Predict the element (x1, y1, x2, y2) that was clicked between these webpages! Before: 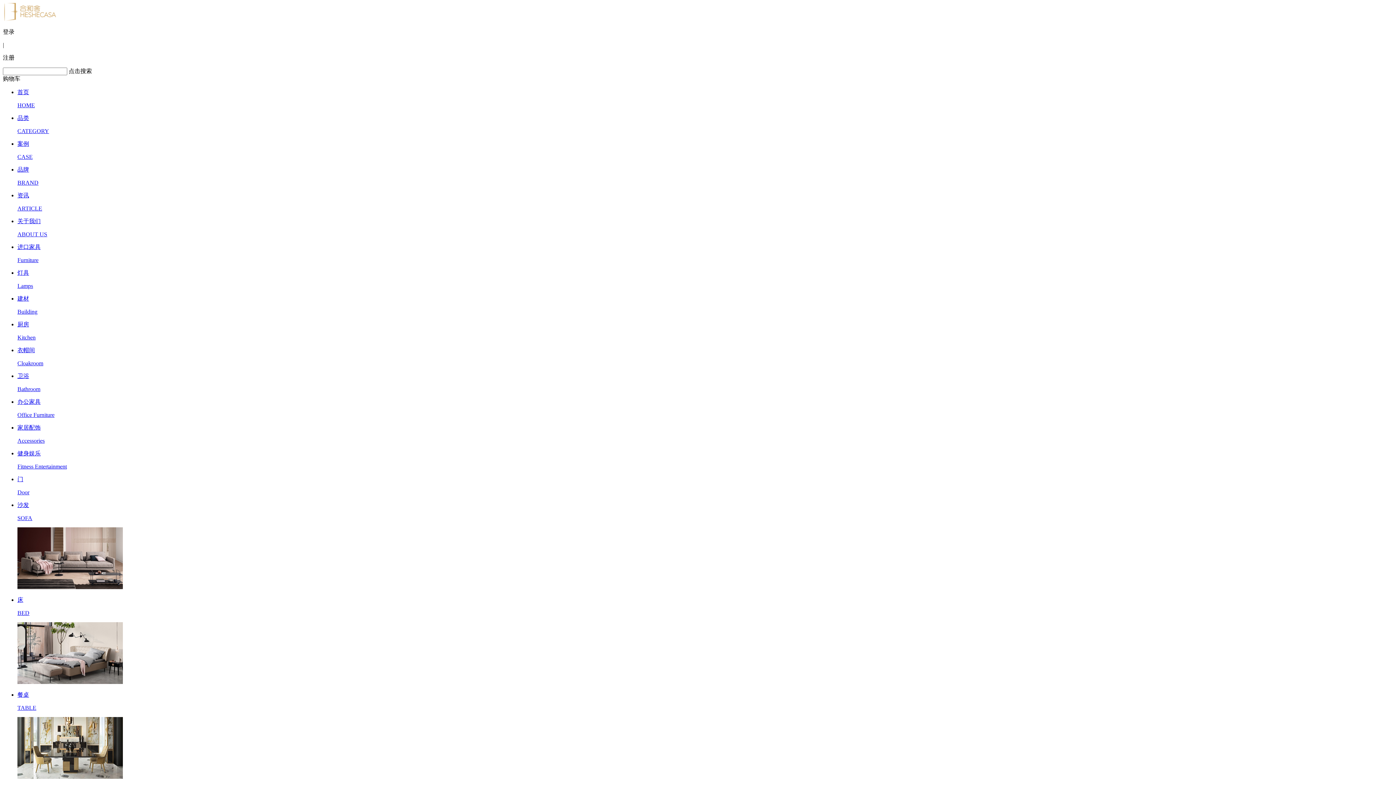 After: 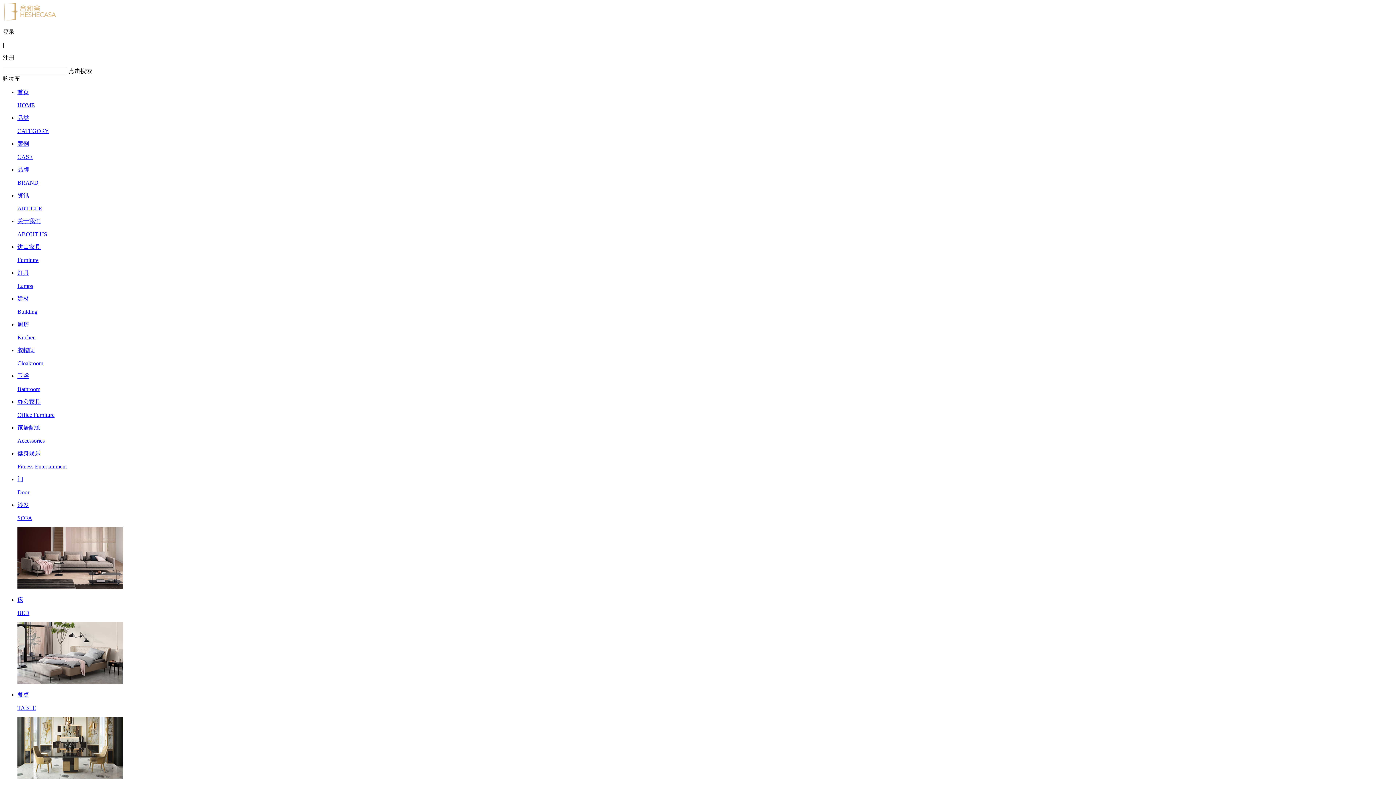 Action: bbox: (17, 679, 122, 685)